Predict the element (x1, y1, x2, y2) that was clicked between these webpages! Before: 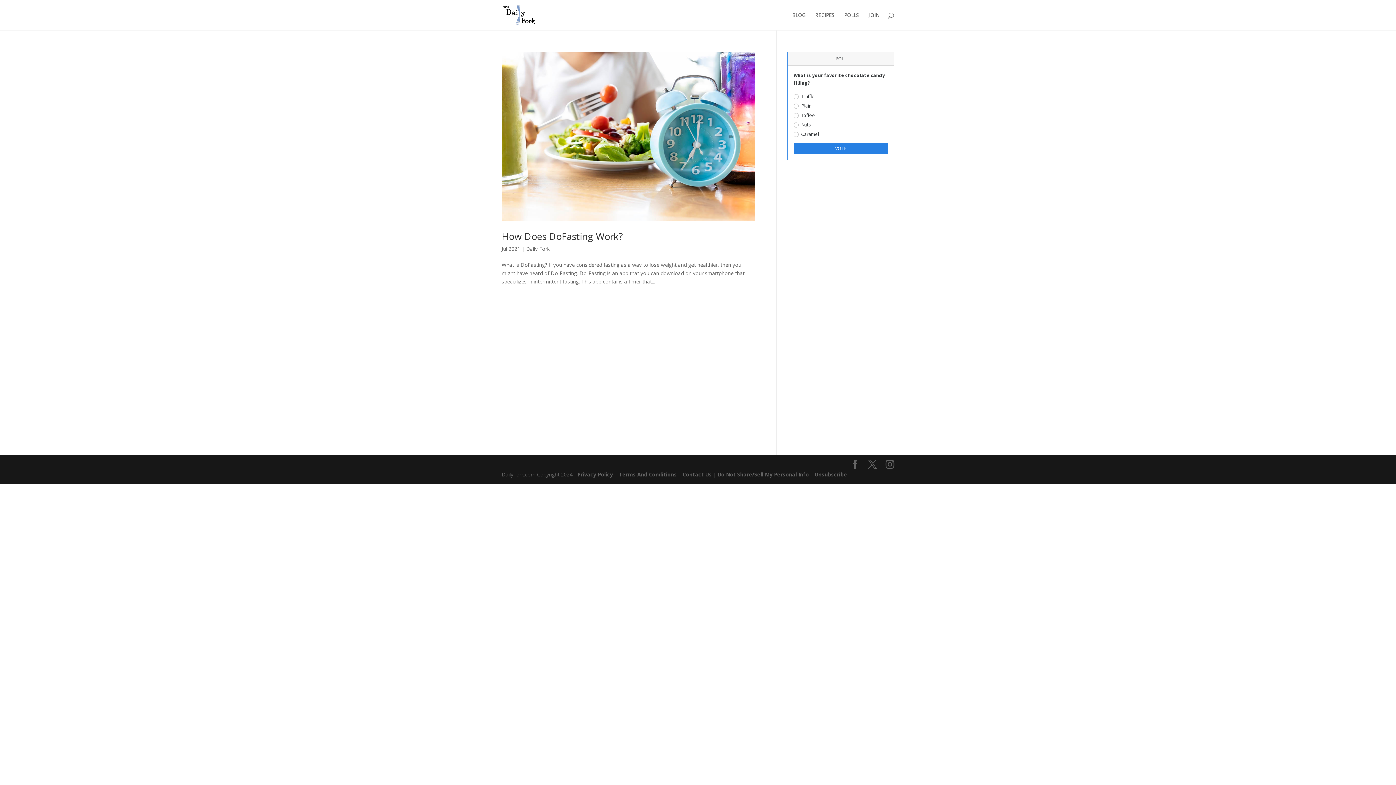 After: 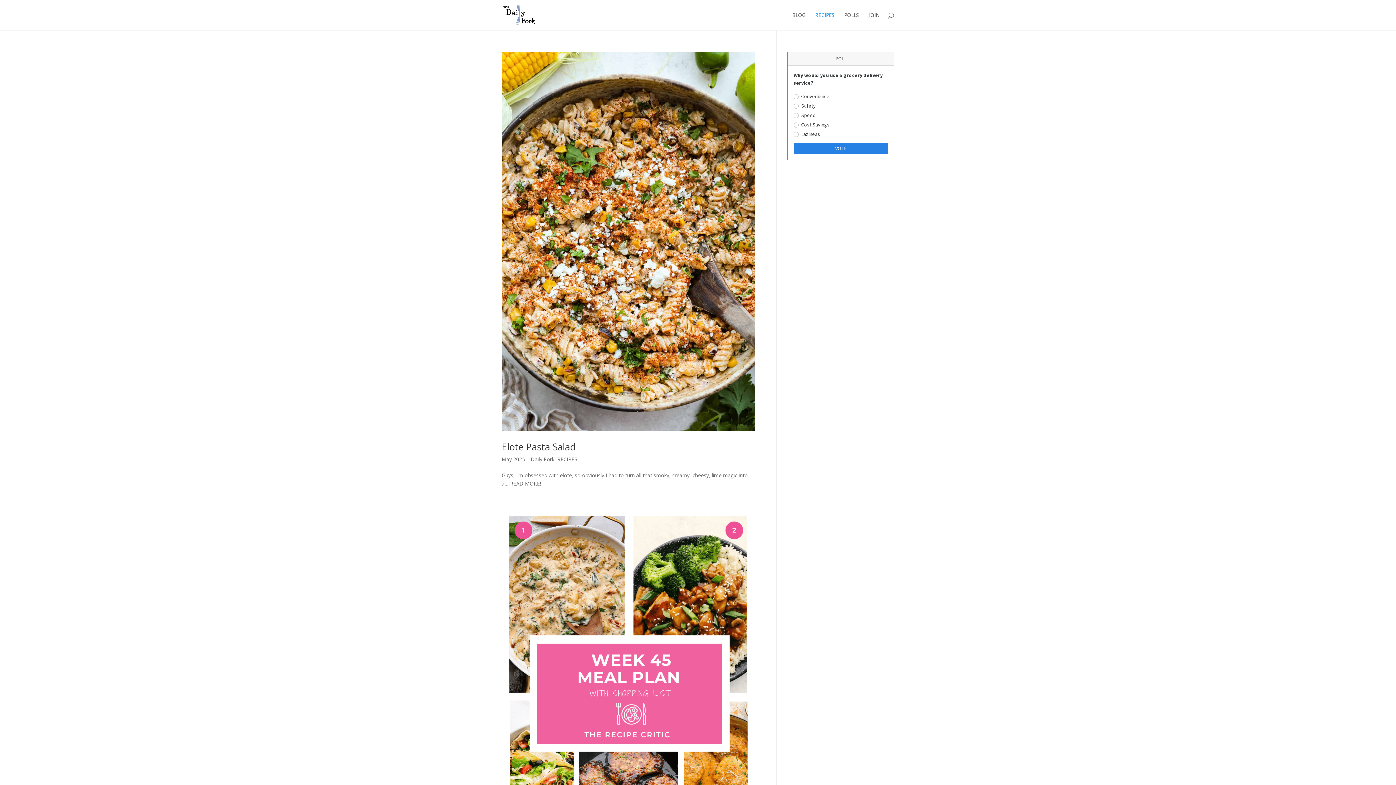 Action: label: RECIPES bbox: (815, 12, 834, 30)